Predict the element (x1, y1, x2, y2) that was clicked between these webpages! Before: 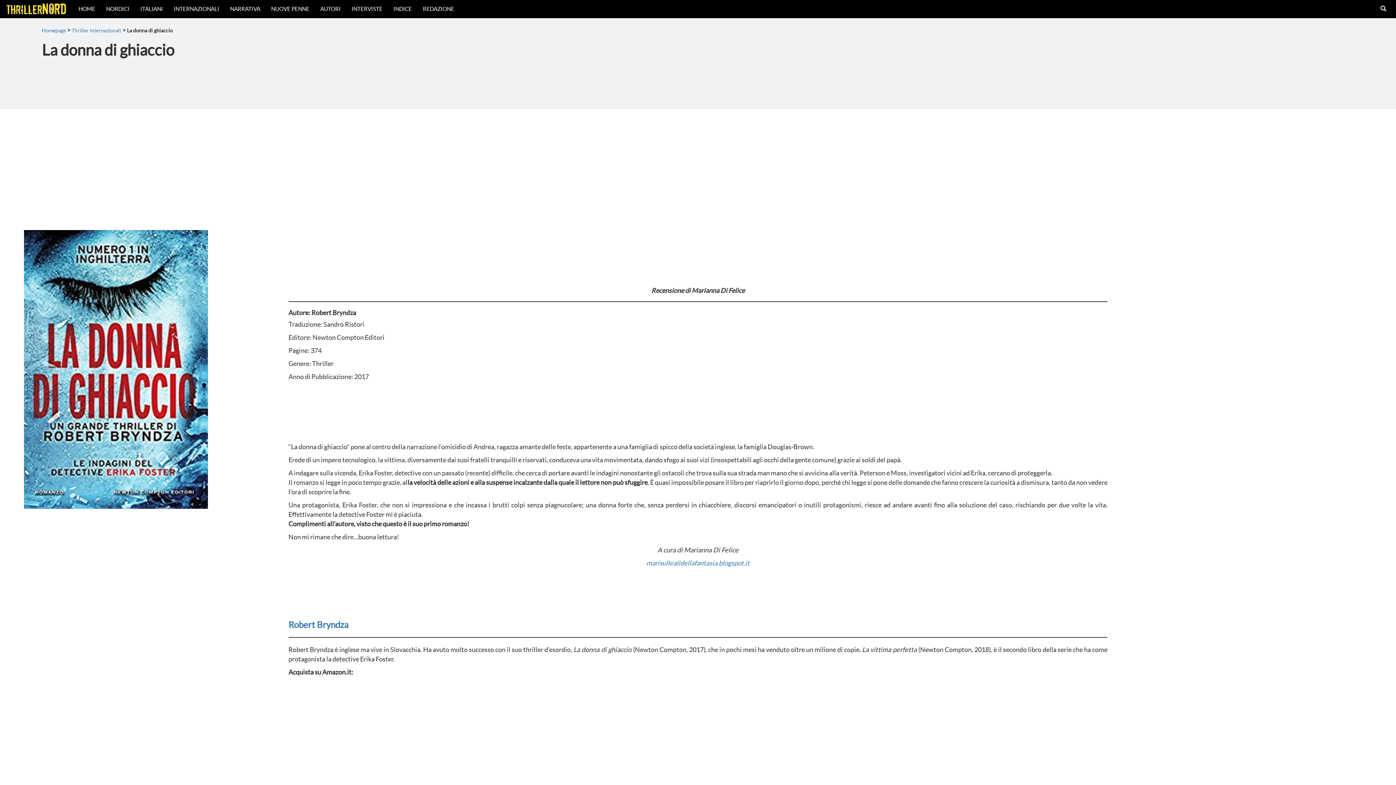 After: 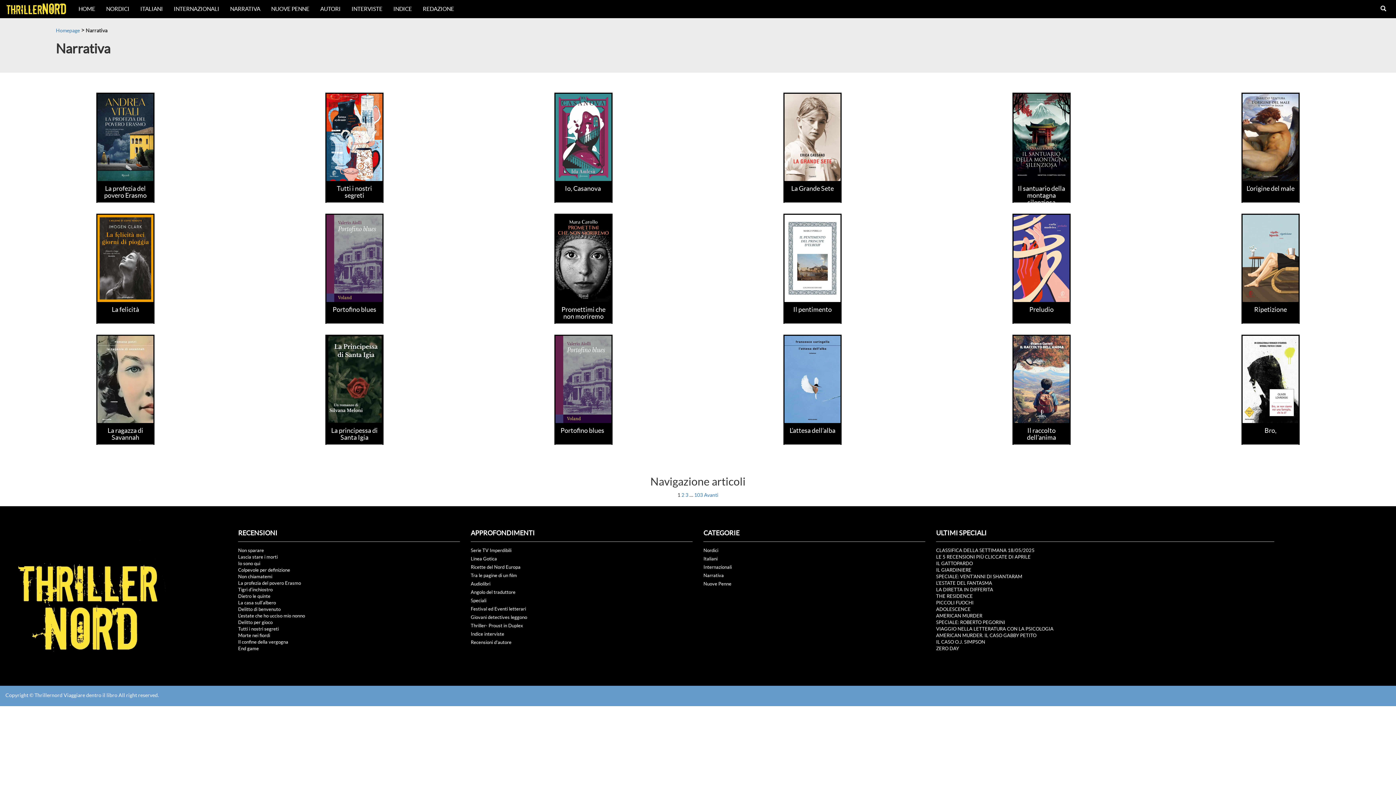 Action: label: NARRATIVA bbox: (224, 0, 265, 18)